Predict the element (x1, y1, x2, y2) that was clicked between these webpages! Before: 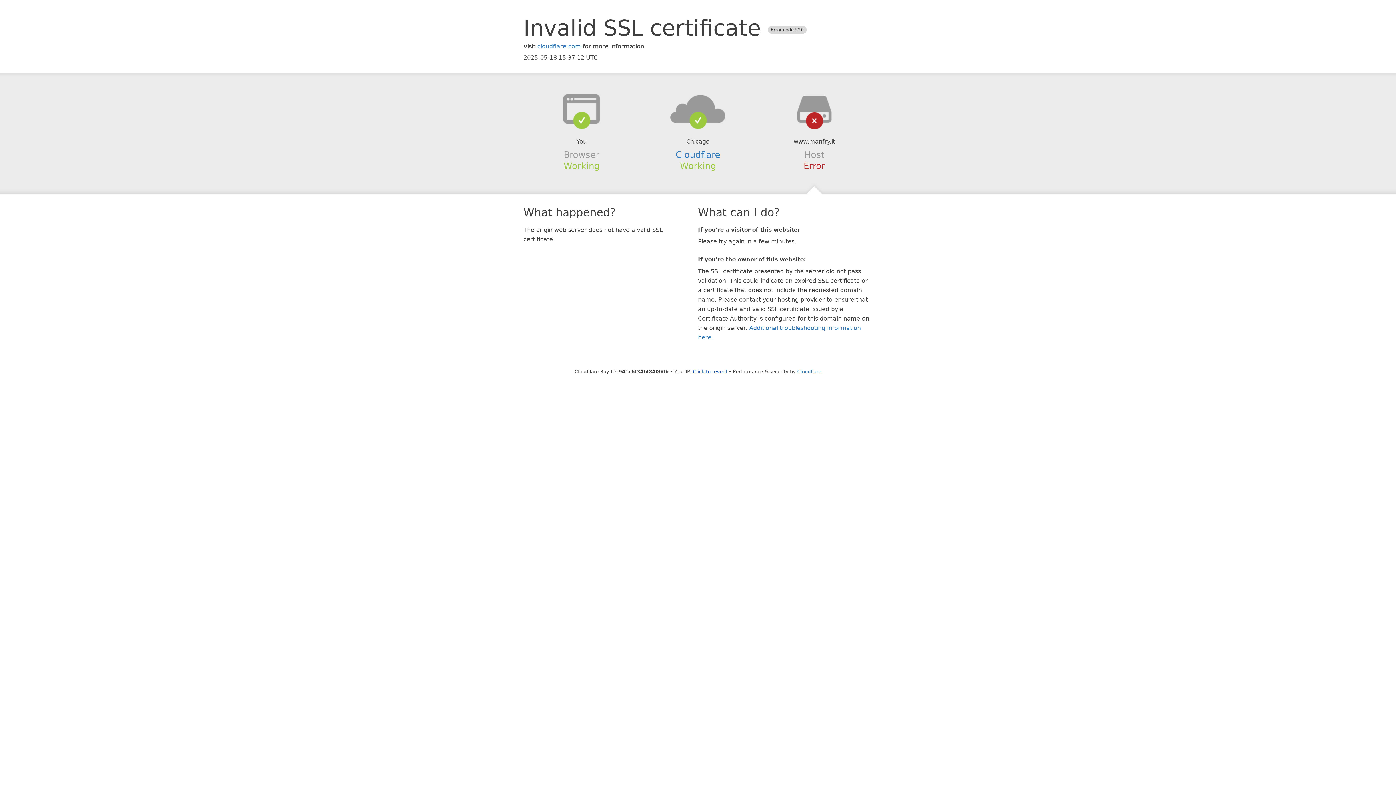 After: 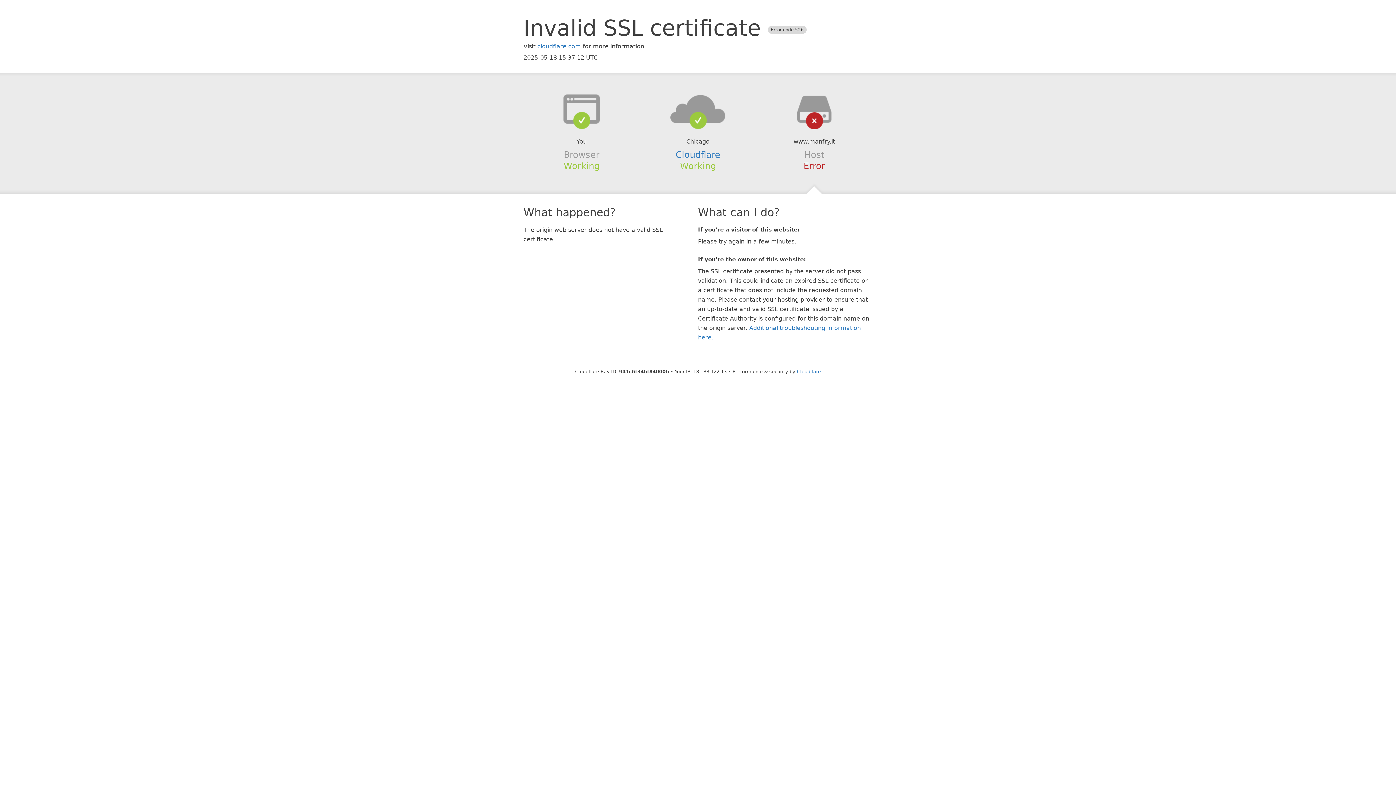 Action: bbox: (693, 368, 727, 374) label: Click to reveal